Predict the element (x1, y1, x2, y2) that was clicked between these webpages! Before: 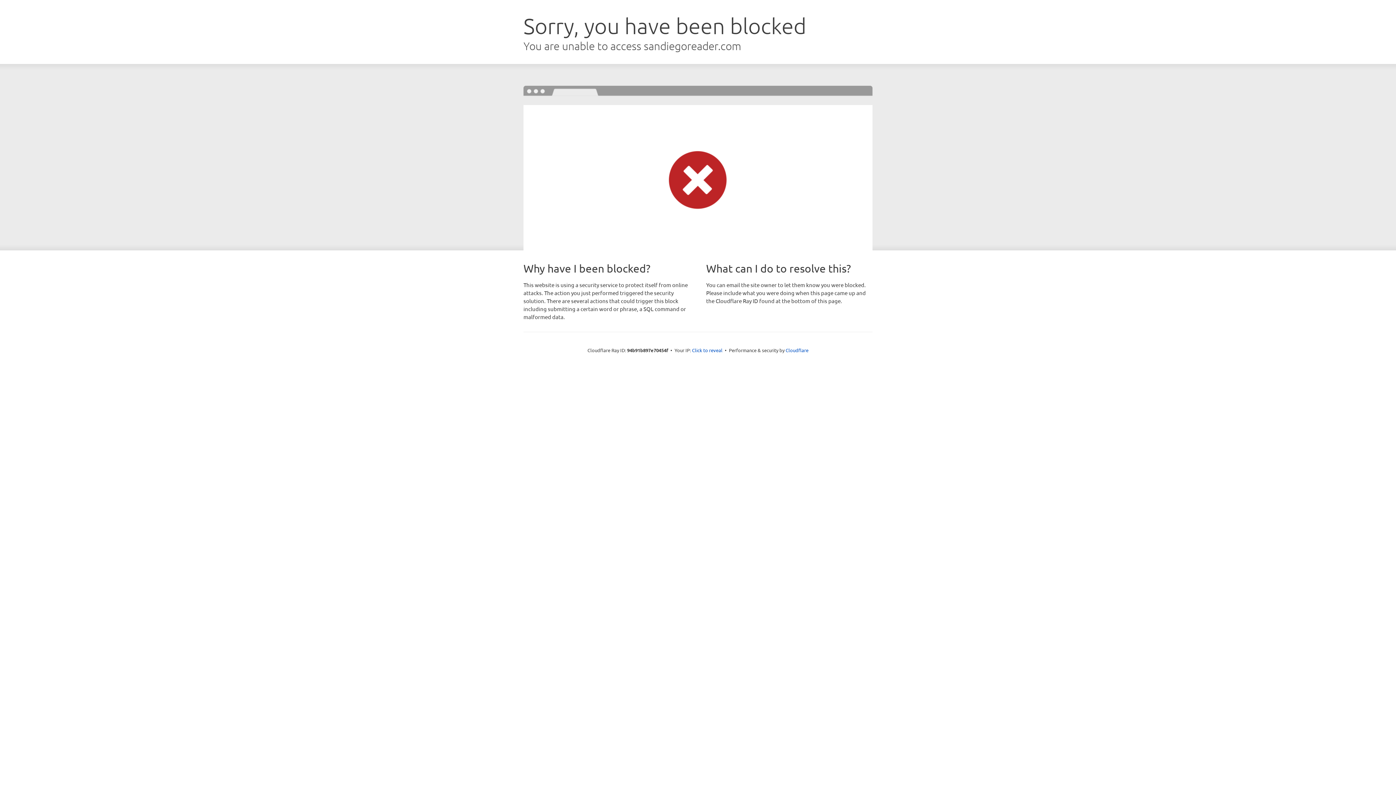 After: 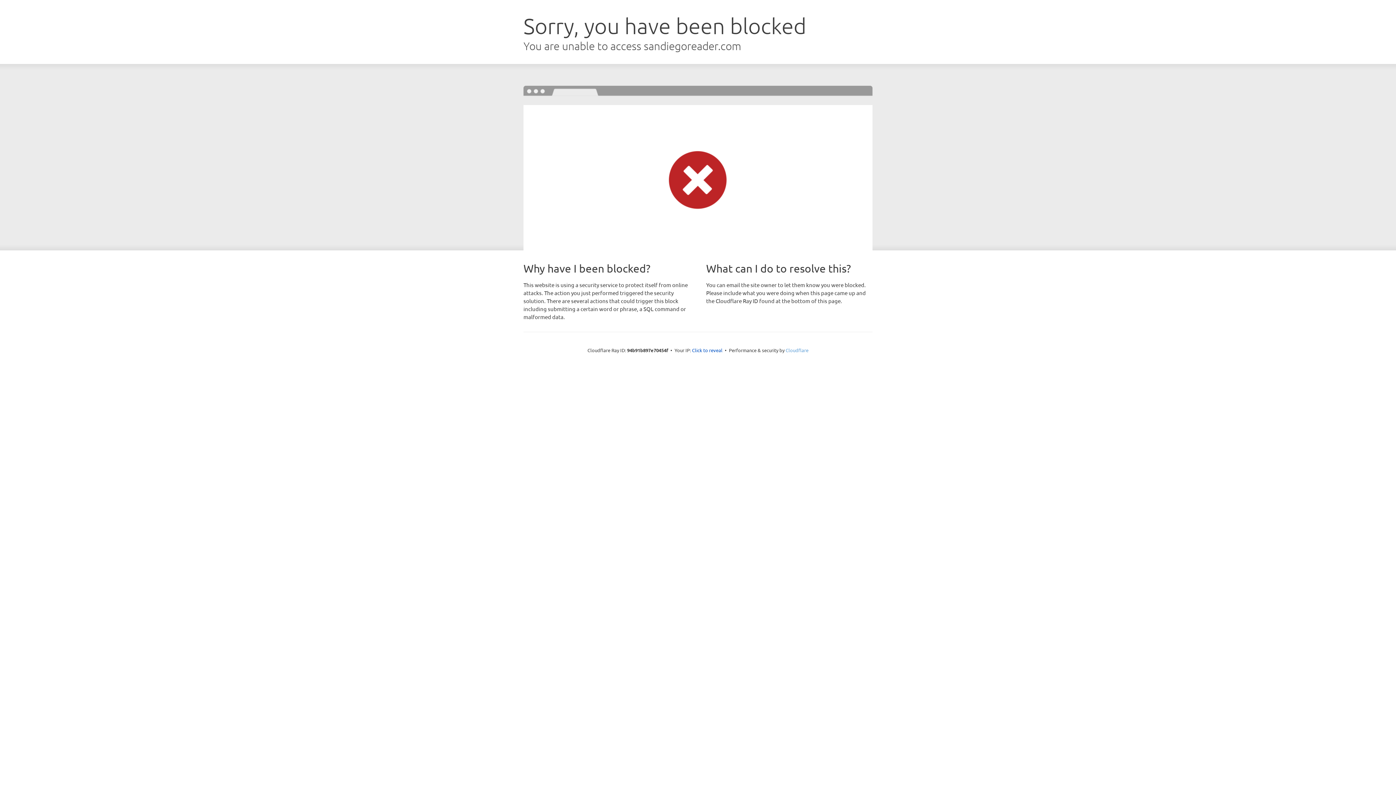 Action: bbox: (785, 347, 808, 353) label: Cloudflare